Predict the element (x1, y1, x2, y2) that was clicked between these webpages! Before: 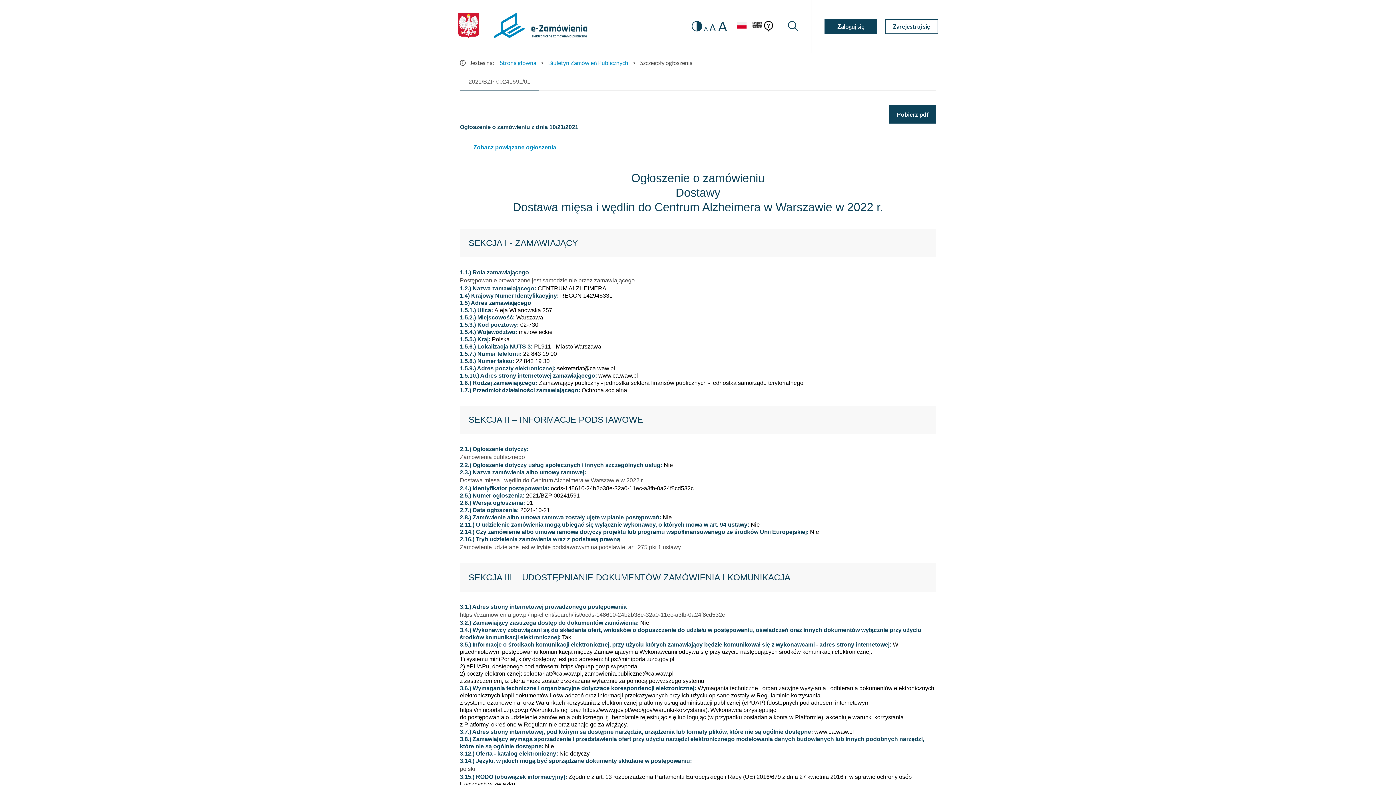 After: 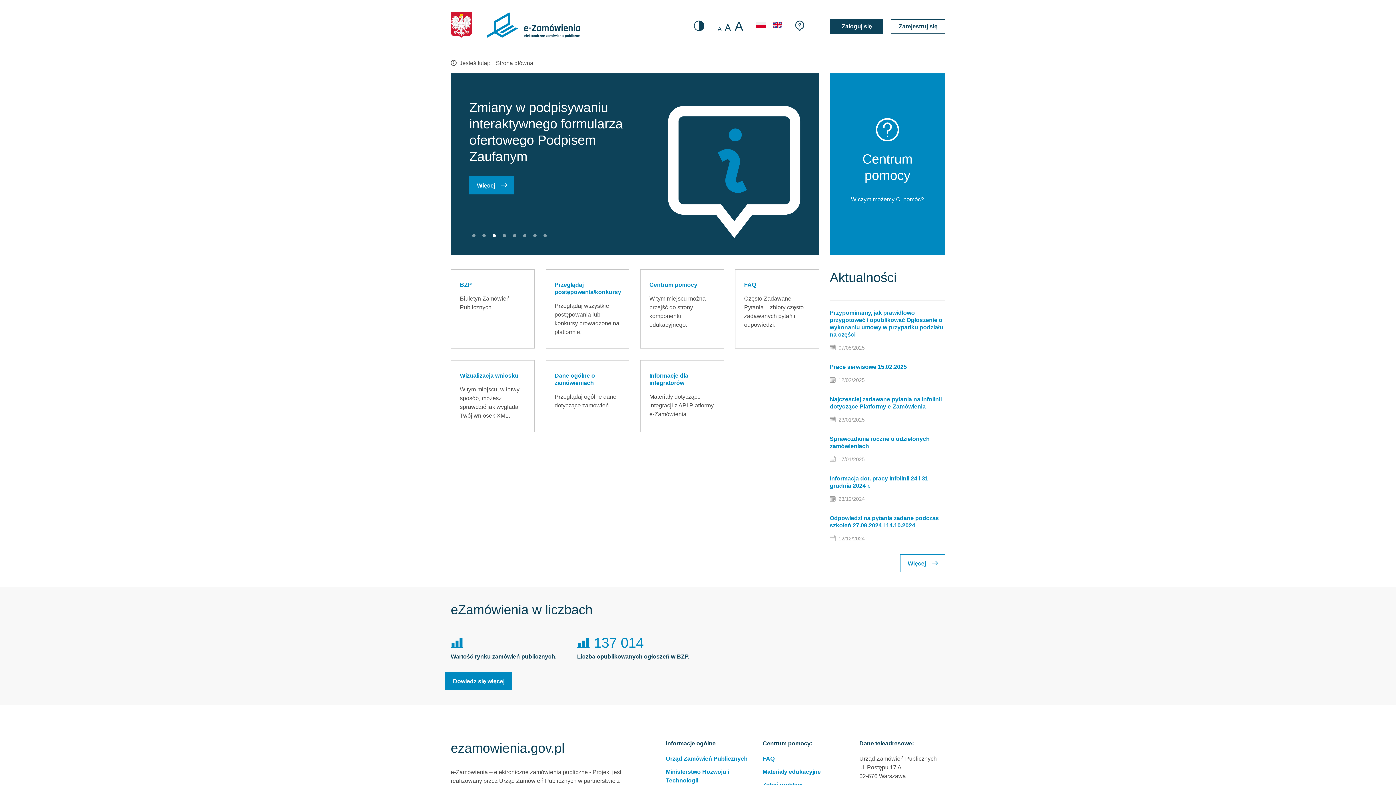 Action: bbox: (494, 12, 587, 40)